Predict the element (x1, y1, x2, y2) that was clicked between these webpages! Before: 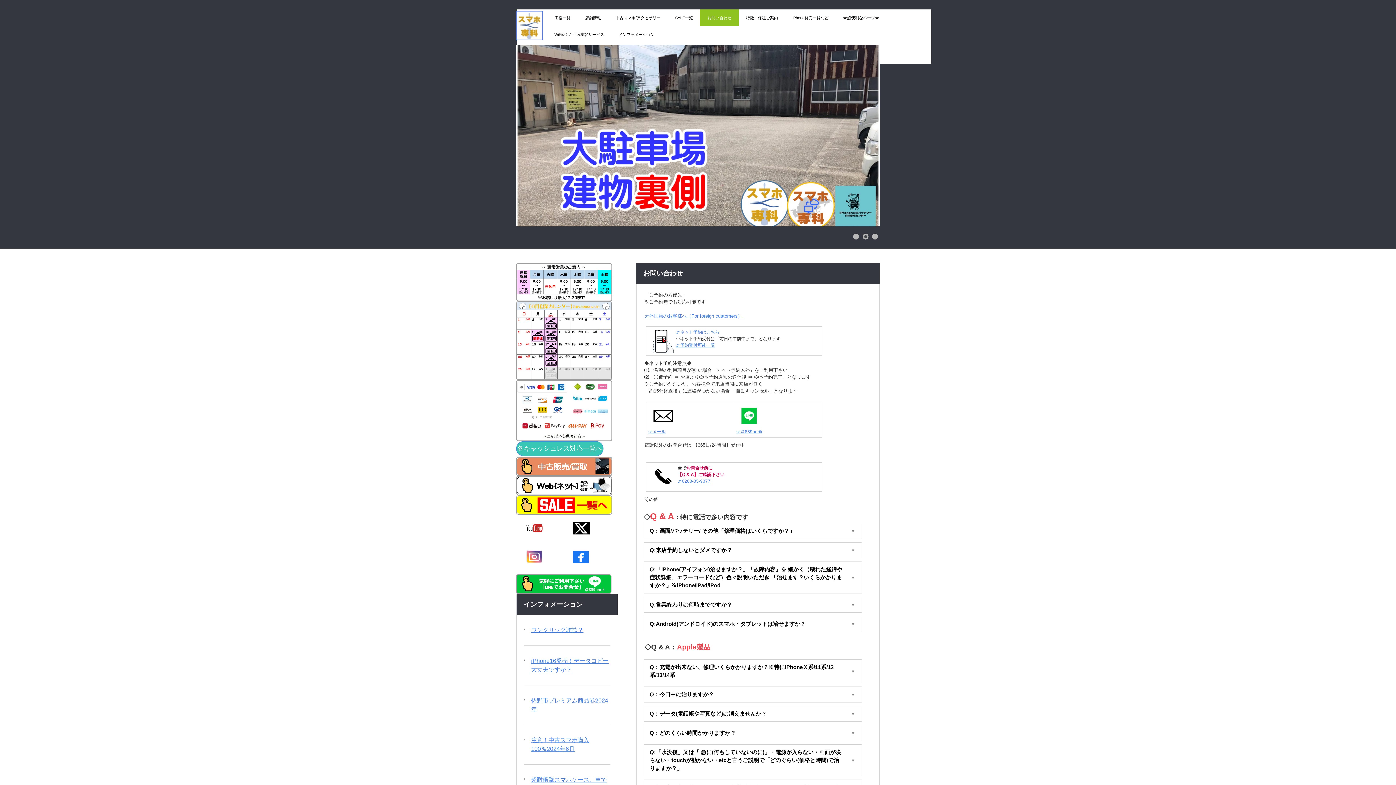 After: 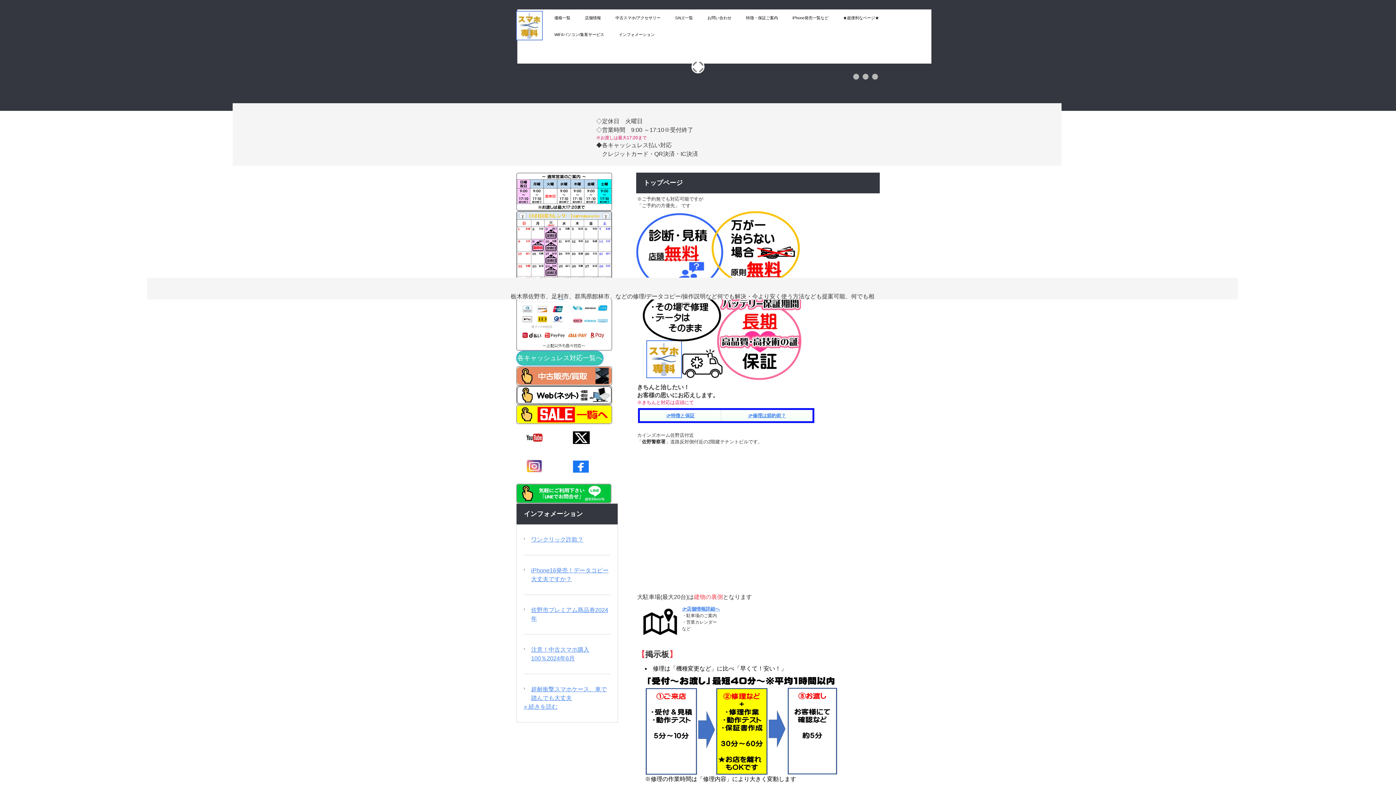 Action: bbox: (516, 10, 547, 40) label: iPhone・iPad修理/中古販売・買取「スマホ+専科　佐野店」